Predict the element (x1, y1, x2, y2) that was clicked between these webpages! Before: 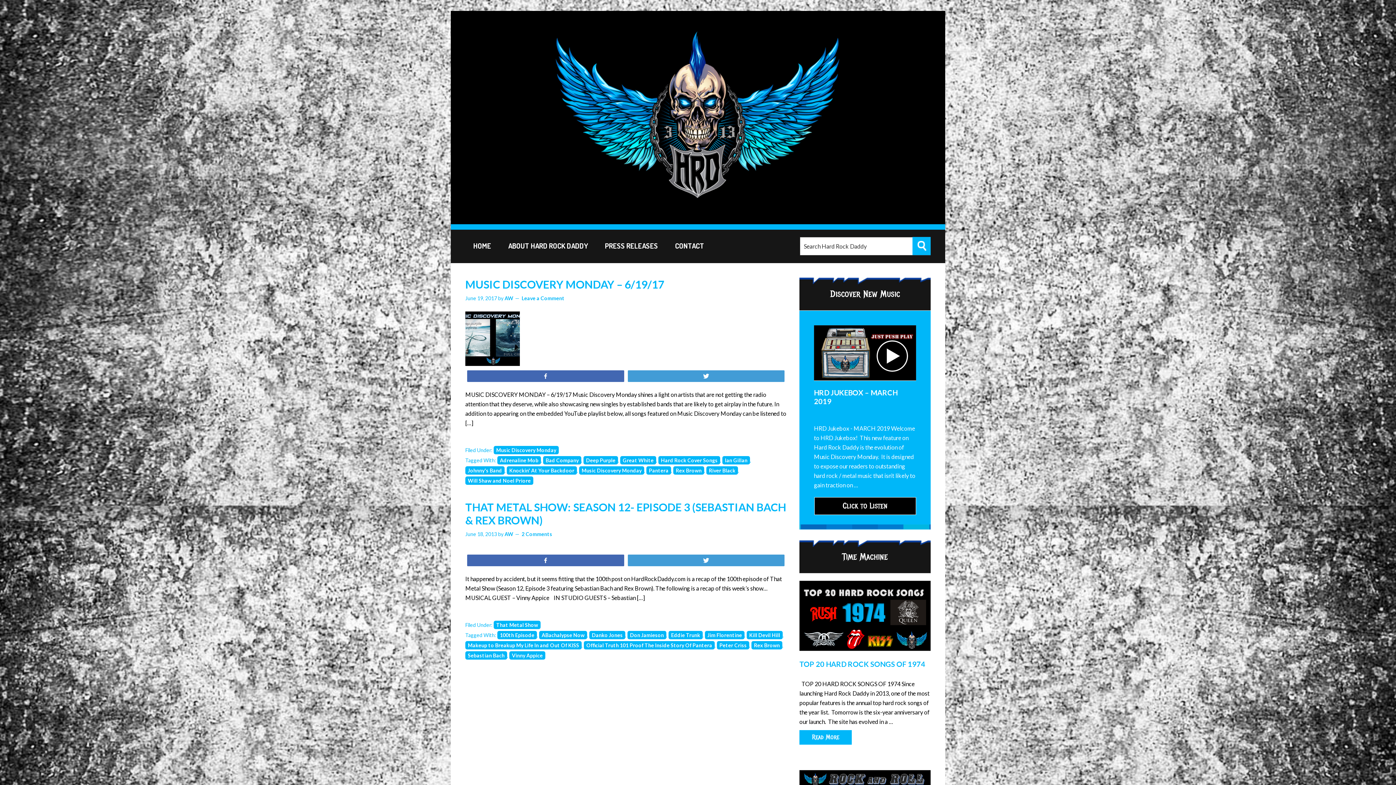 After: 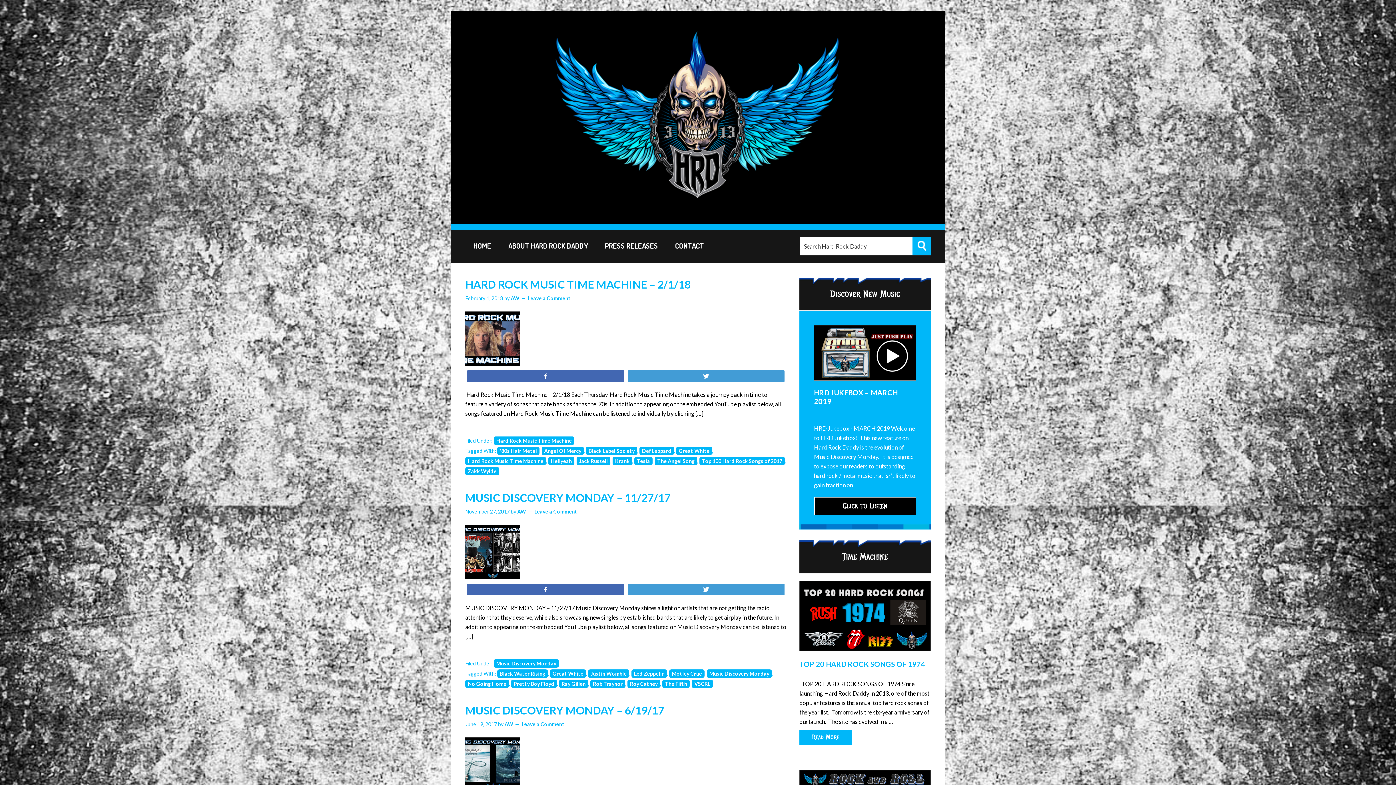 Action: bbox: (620, 456, 656, 464) label: Great White